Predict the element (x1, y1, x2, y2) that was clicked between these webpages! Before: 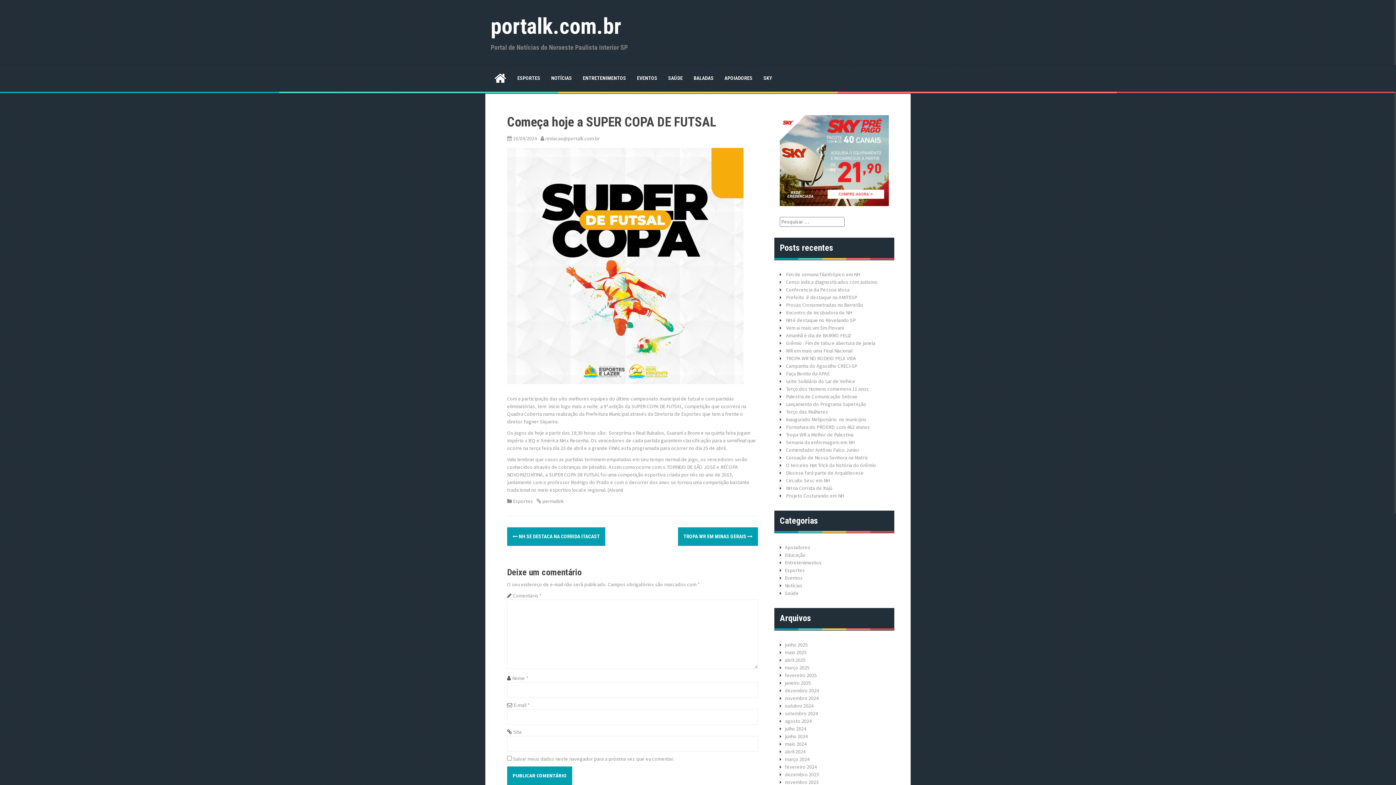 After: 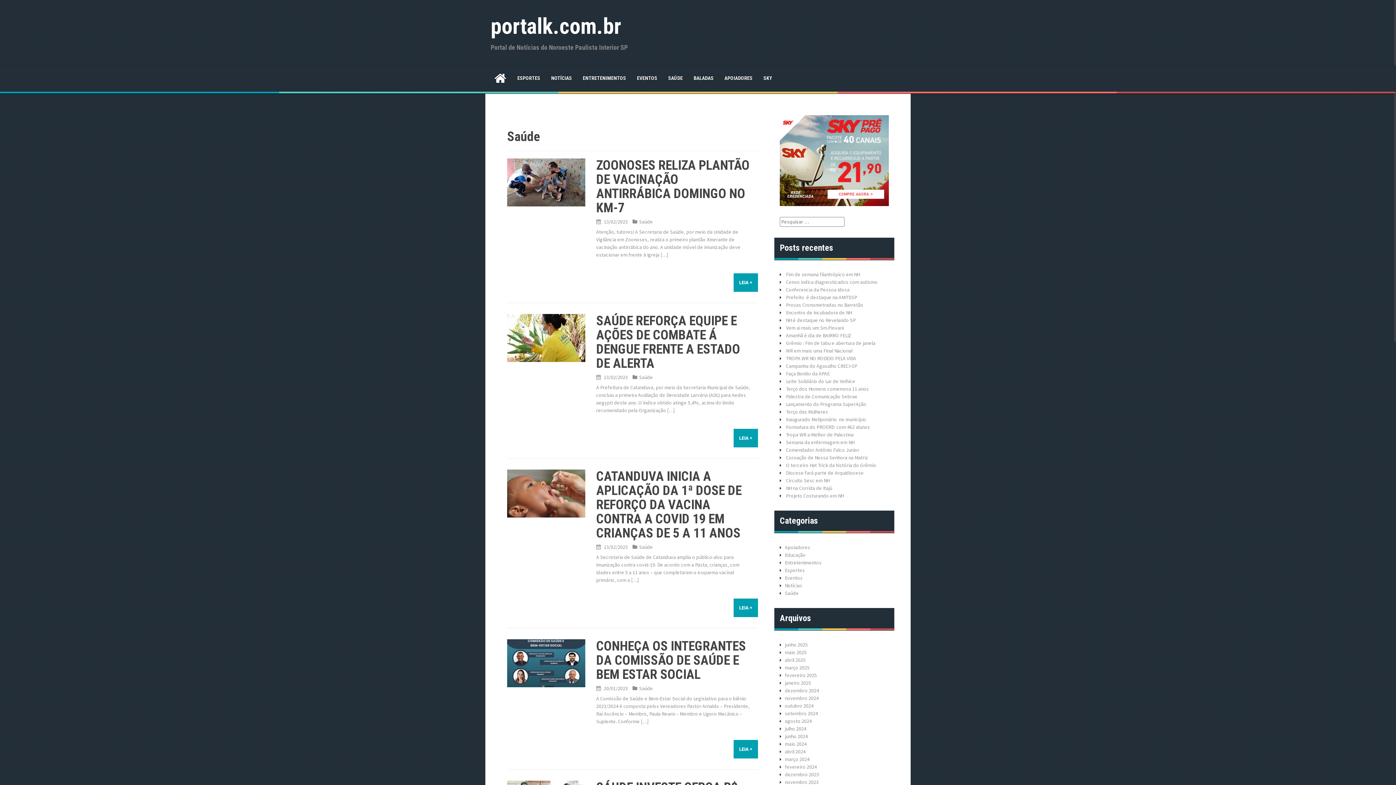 Action: label: SAÚDE bbox: (668, 74, 682, 82)